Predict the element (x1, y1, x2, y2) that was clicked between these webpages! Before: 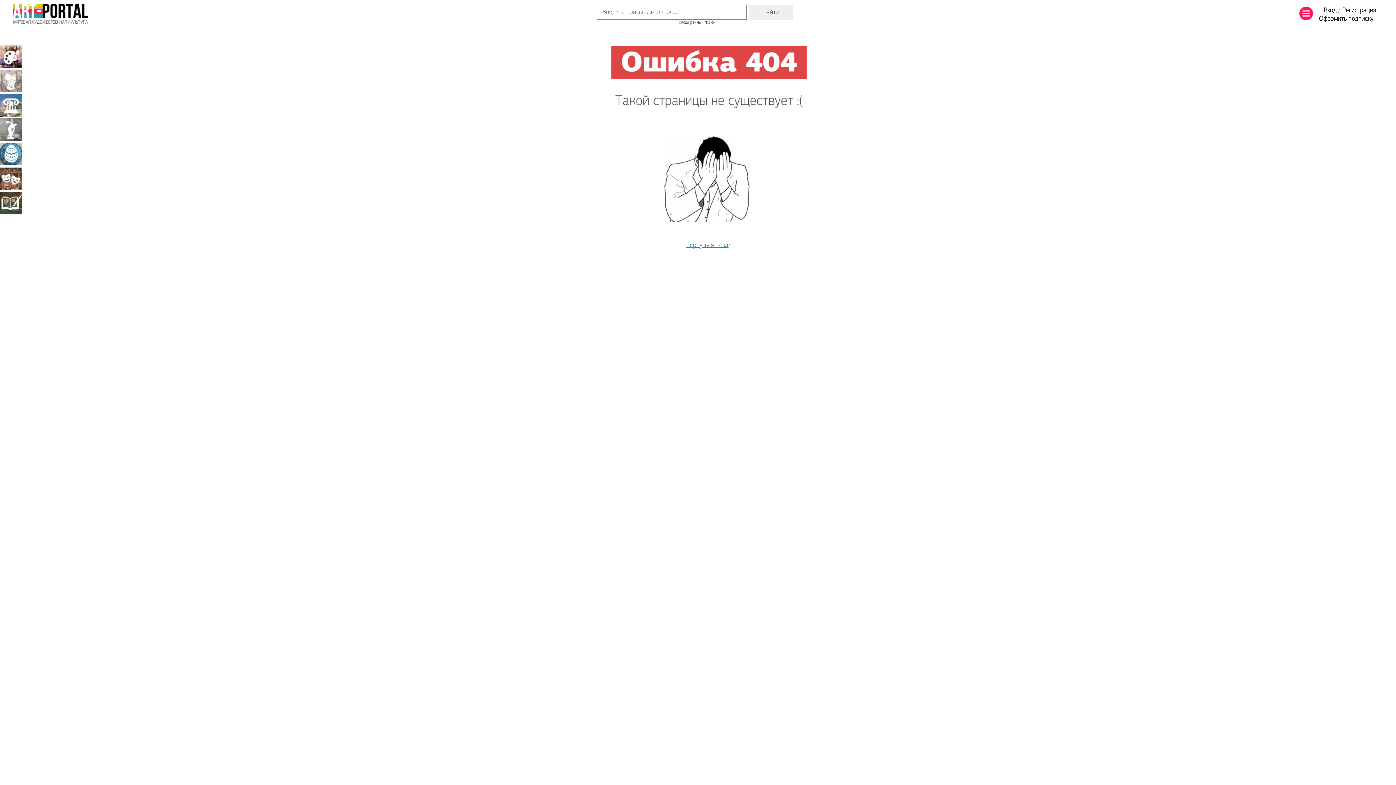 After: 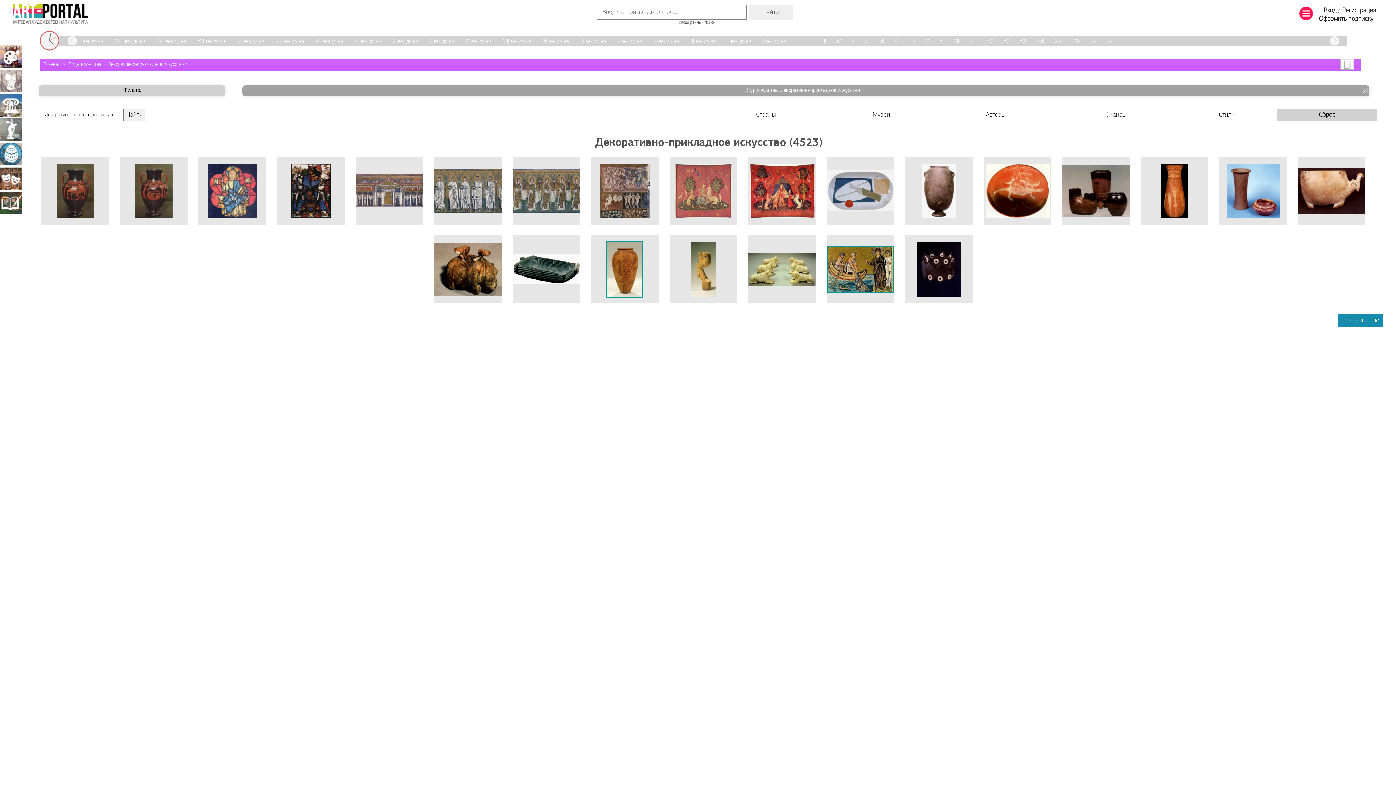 Action: bbox: (0, 142, 21, 165) label: Декоративно-прикладное искусство